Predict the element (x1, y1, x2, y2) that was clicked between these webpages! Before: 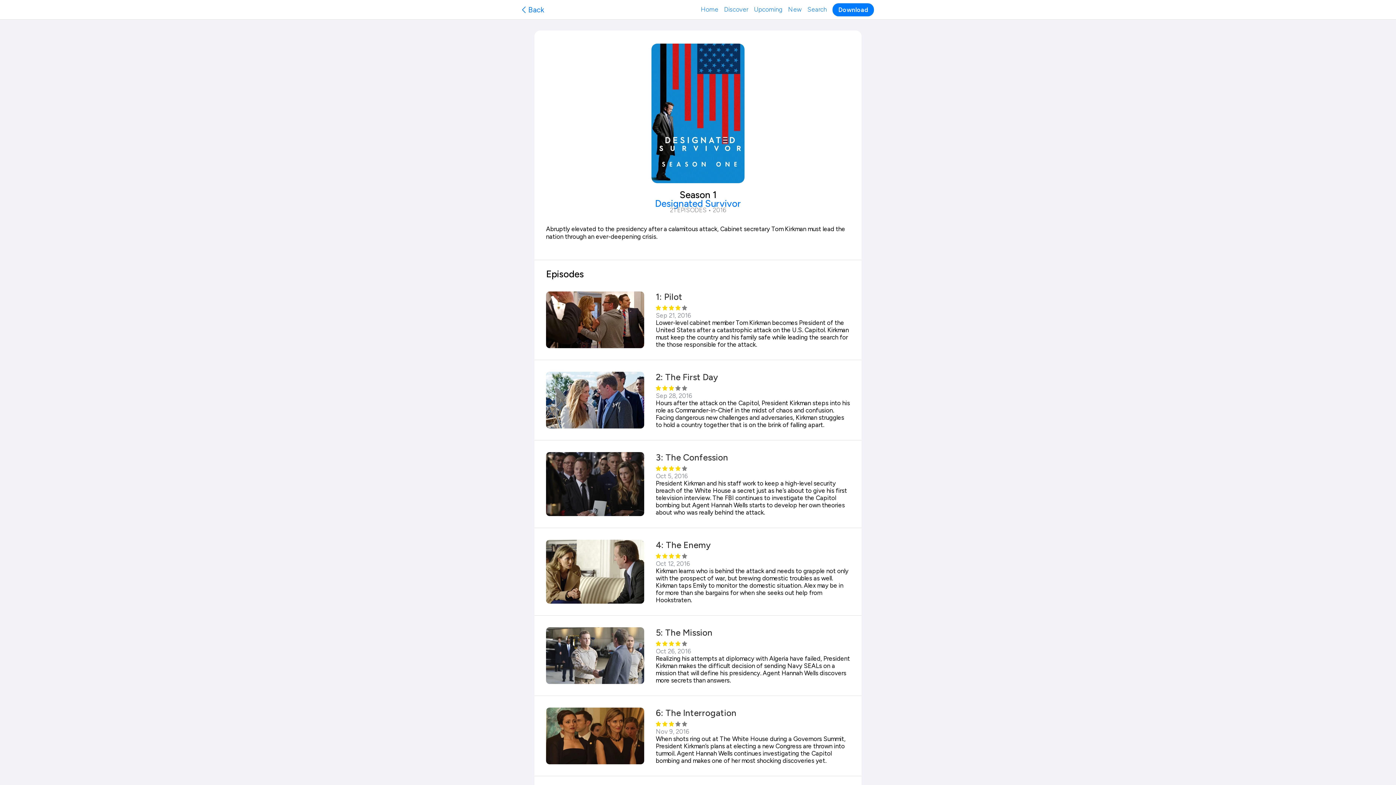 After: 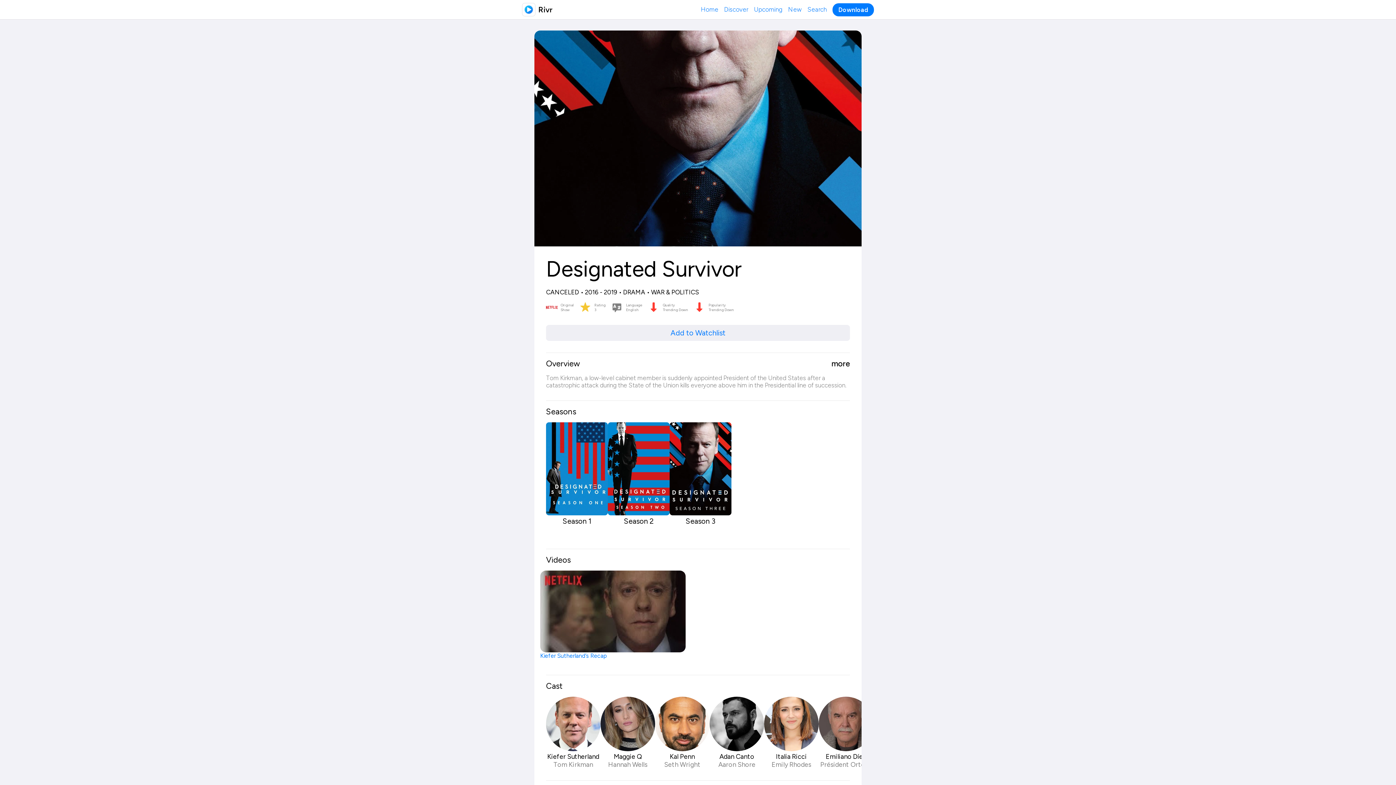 Action: bbox: (516, 0, 547, 19) label: Back